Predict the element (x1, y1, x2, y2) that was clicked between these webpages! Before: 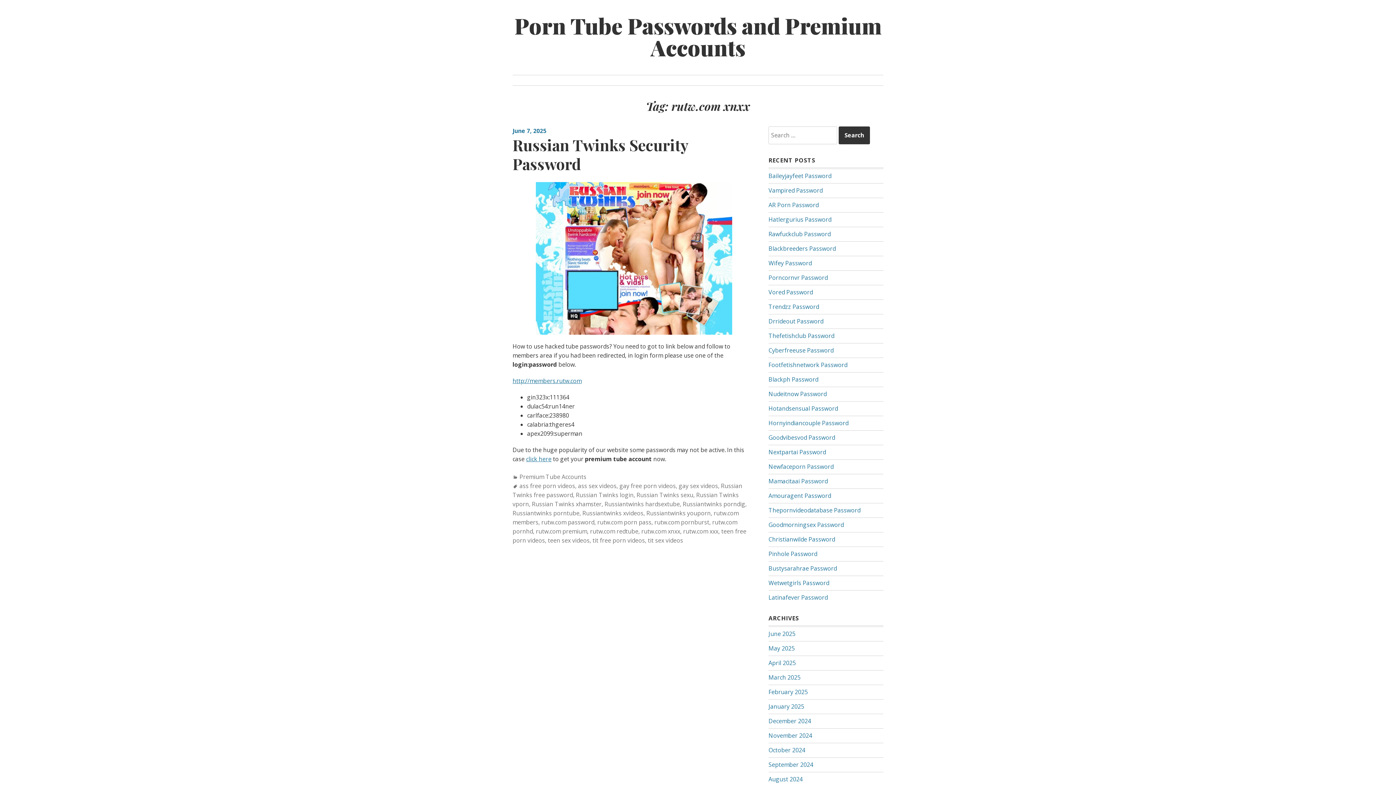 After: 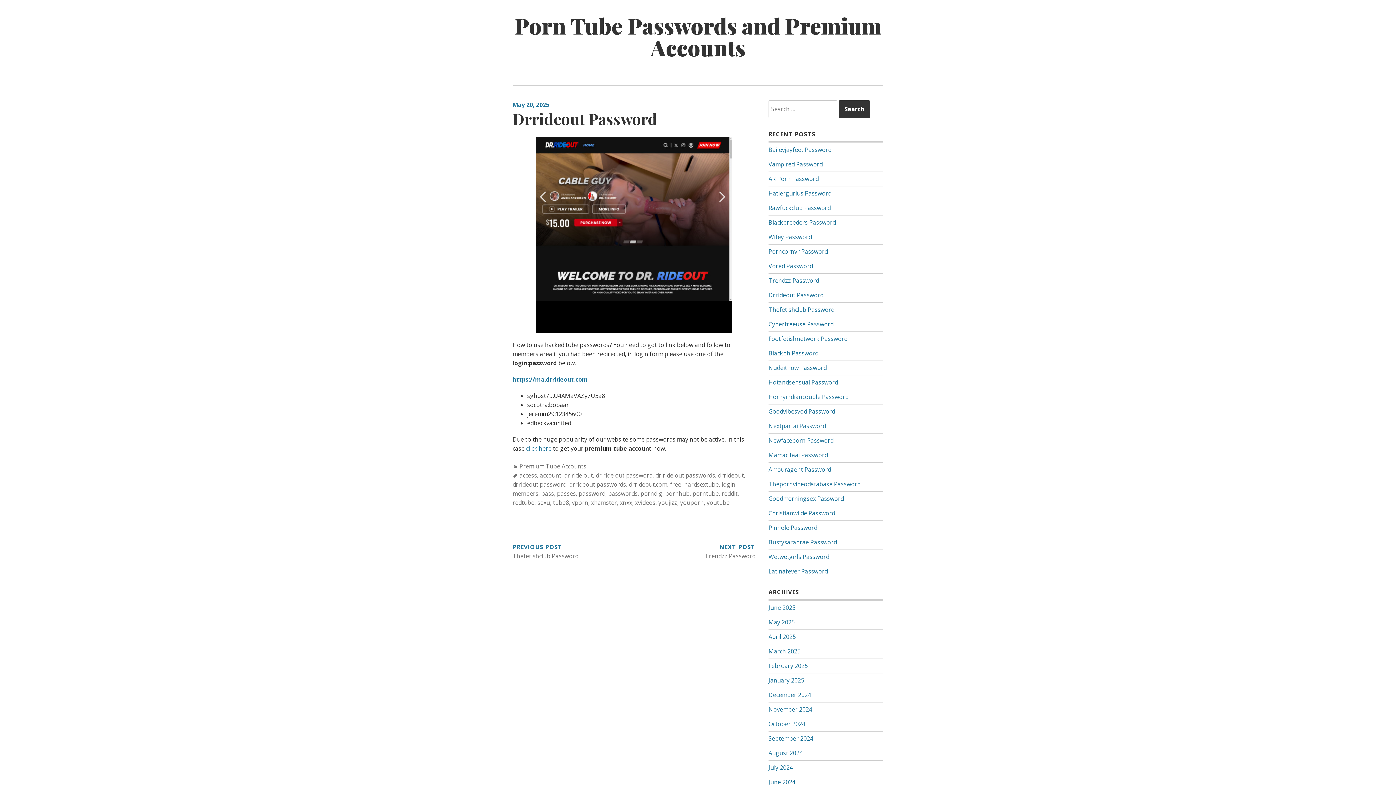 Action: label: Drrideout Password bbox: (768, 317, 823, 325)